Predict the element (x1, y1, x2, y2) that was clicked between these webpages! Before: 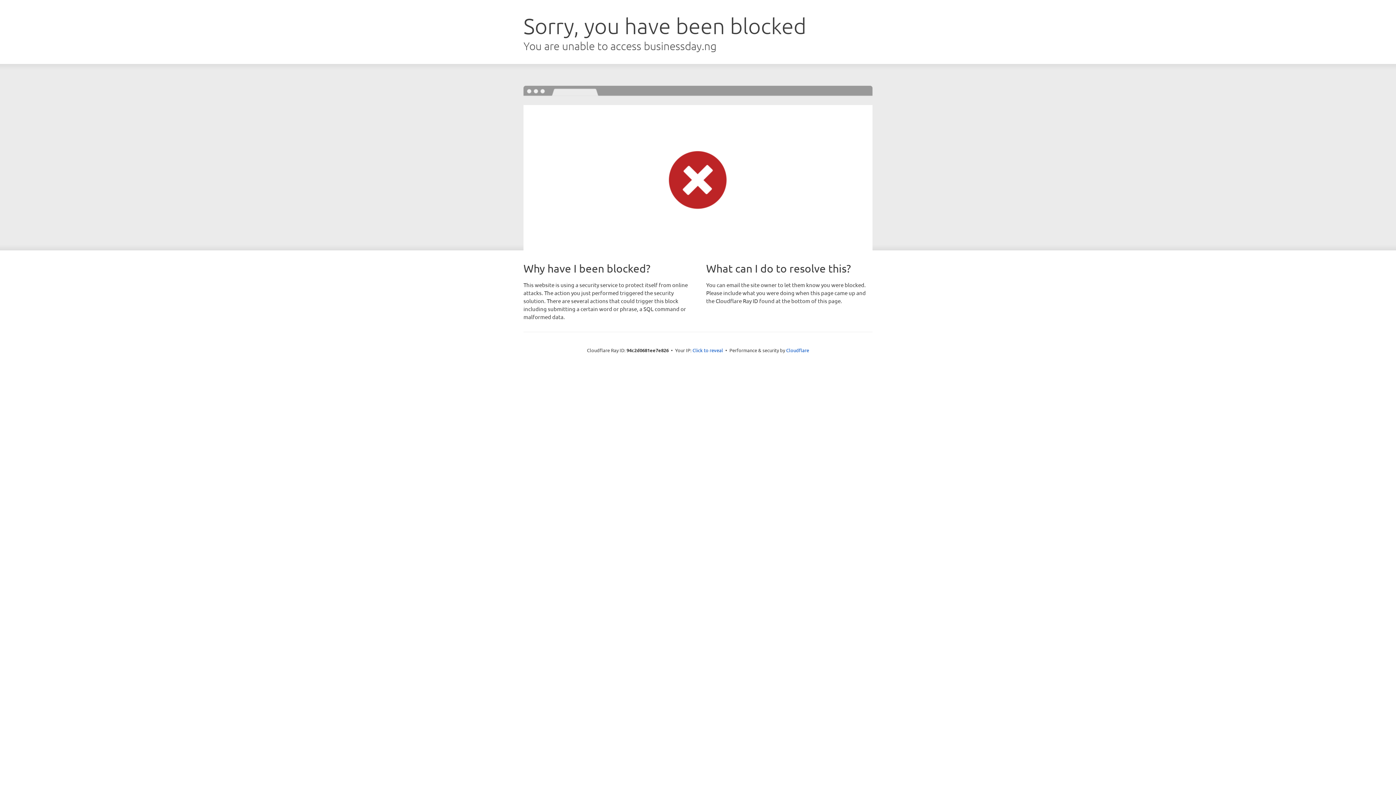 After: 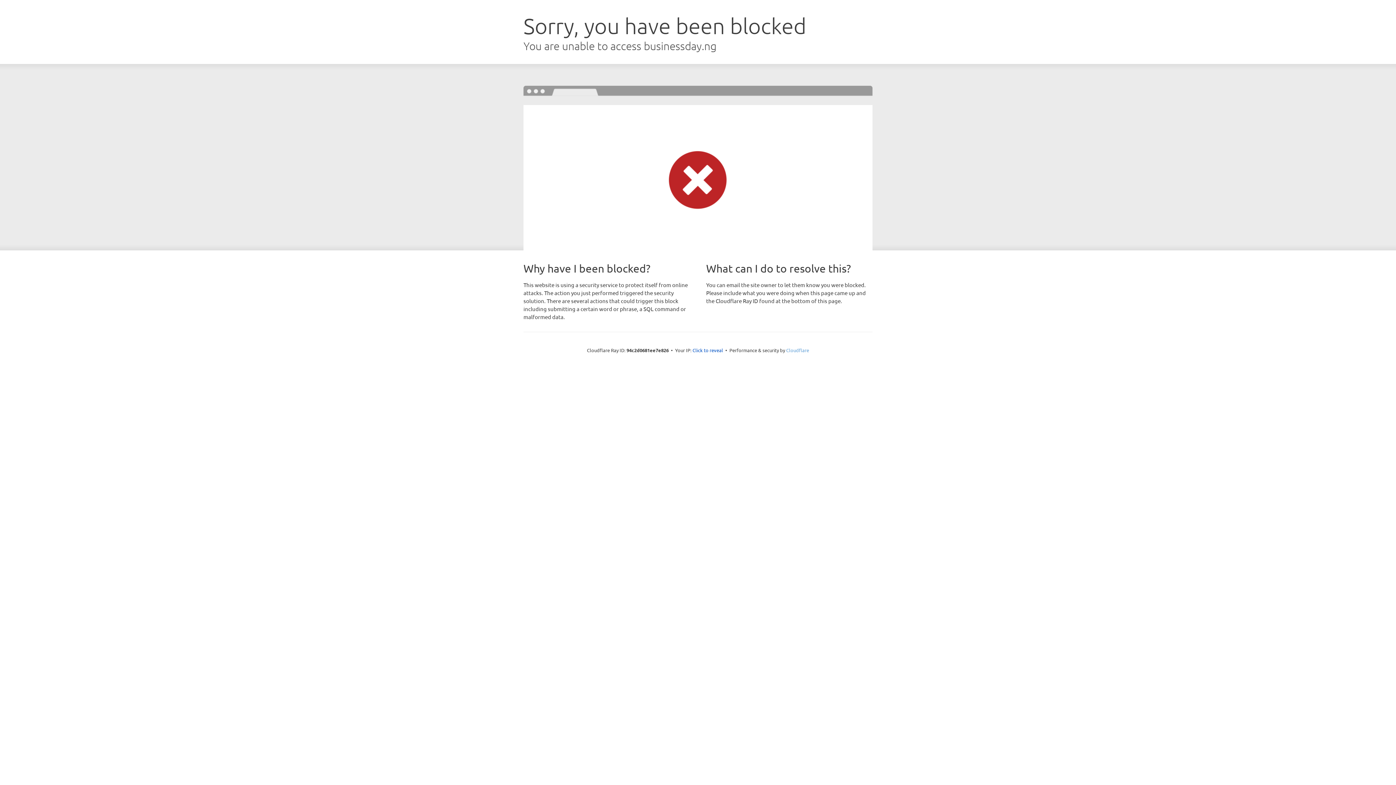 Action: label: Cloudflare bbox: (786, 347, 809, 353)